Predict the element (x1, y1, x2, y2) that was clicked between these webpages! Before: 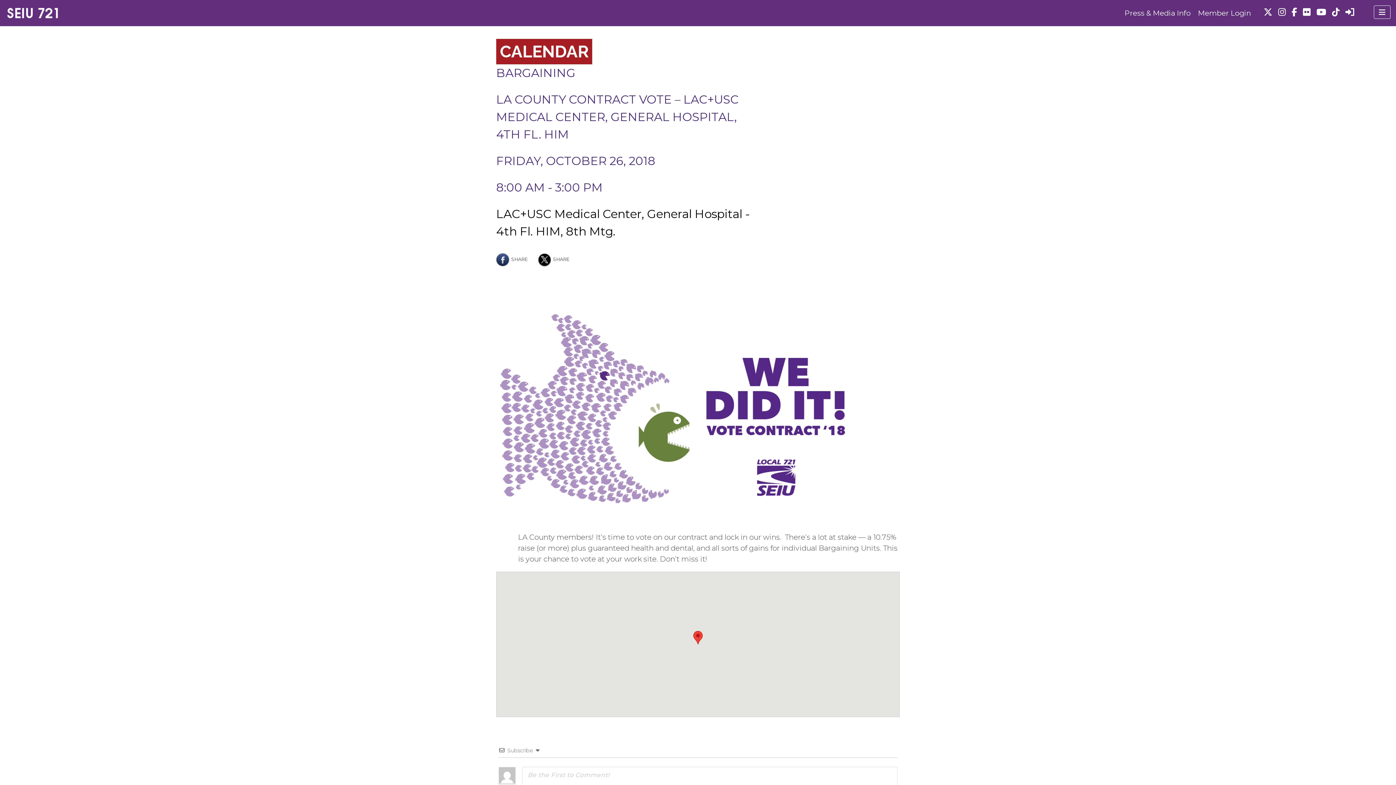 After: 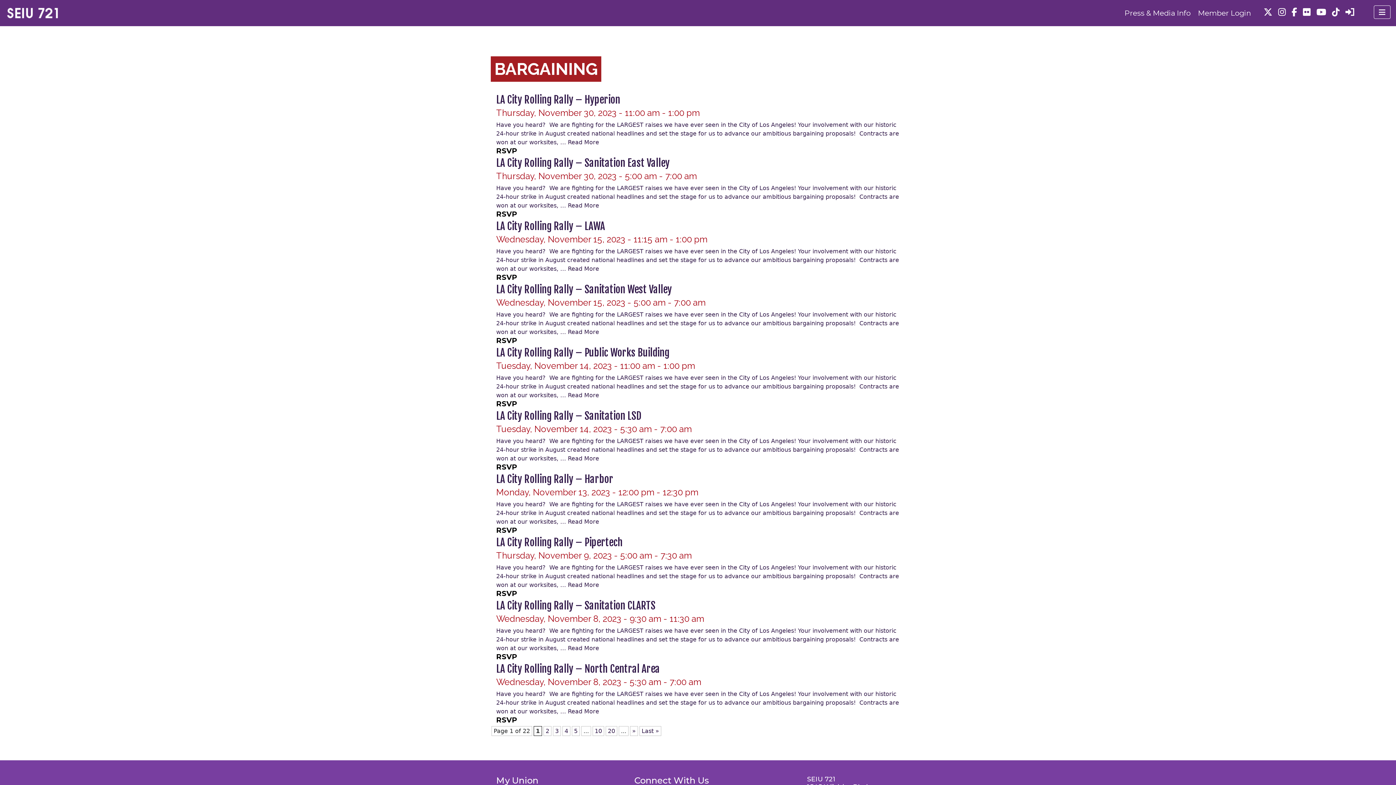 Action: bbox: (496, 65, 575, 80) label: BARGAINING